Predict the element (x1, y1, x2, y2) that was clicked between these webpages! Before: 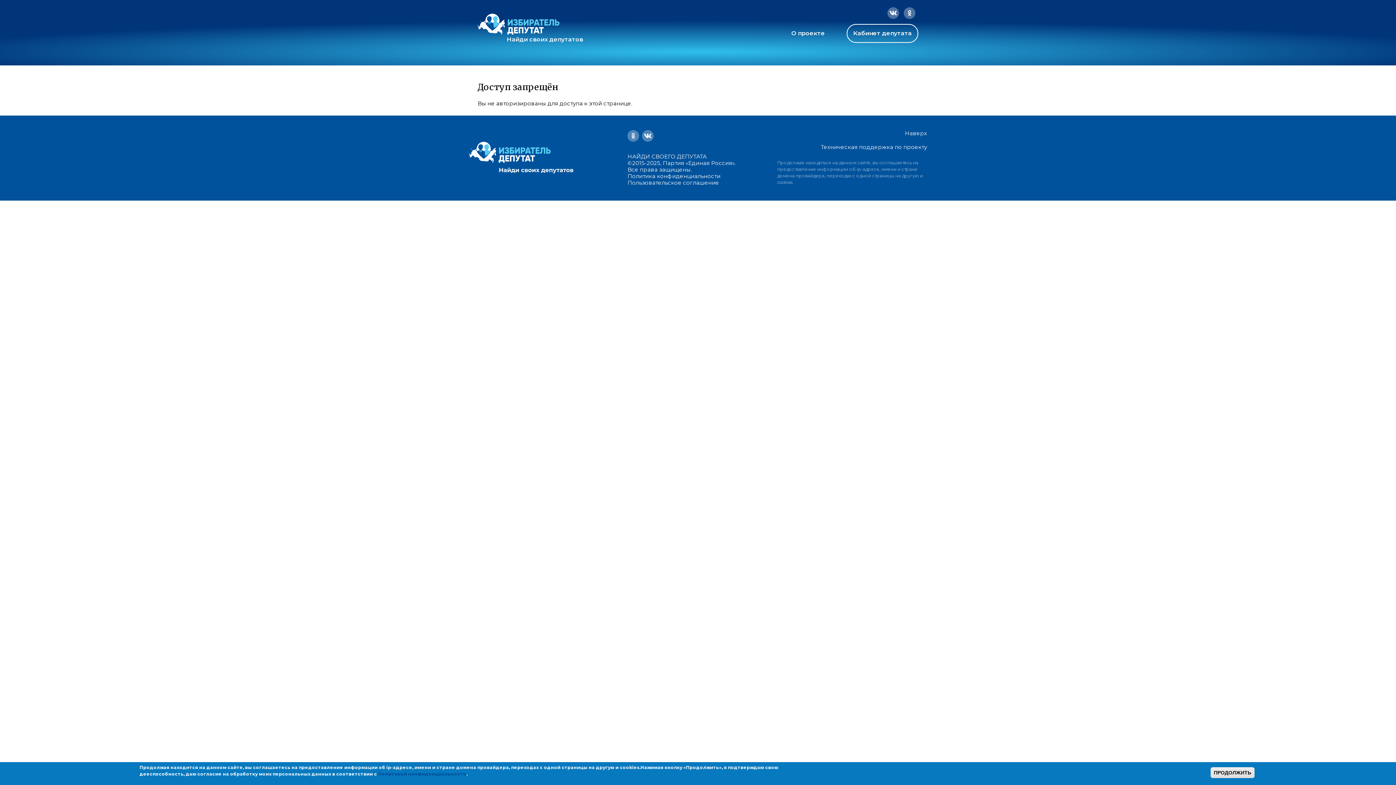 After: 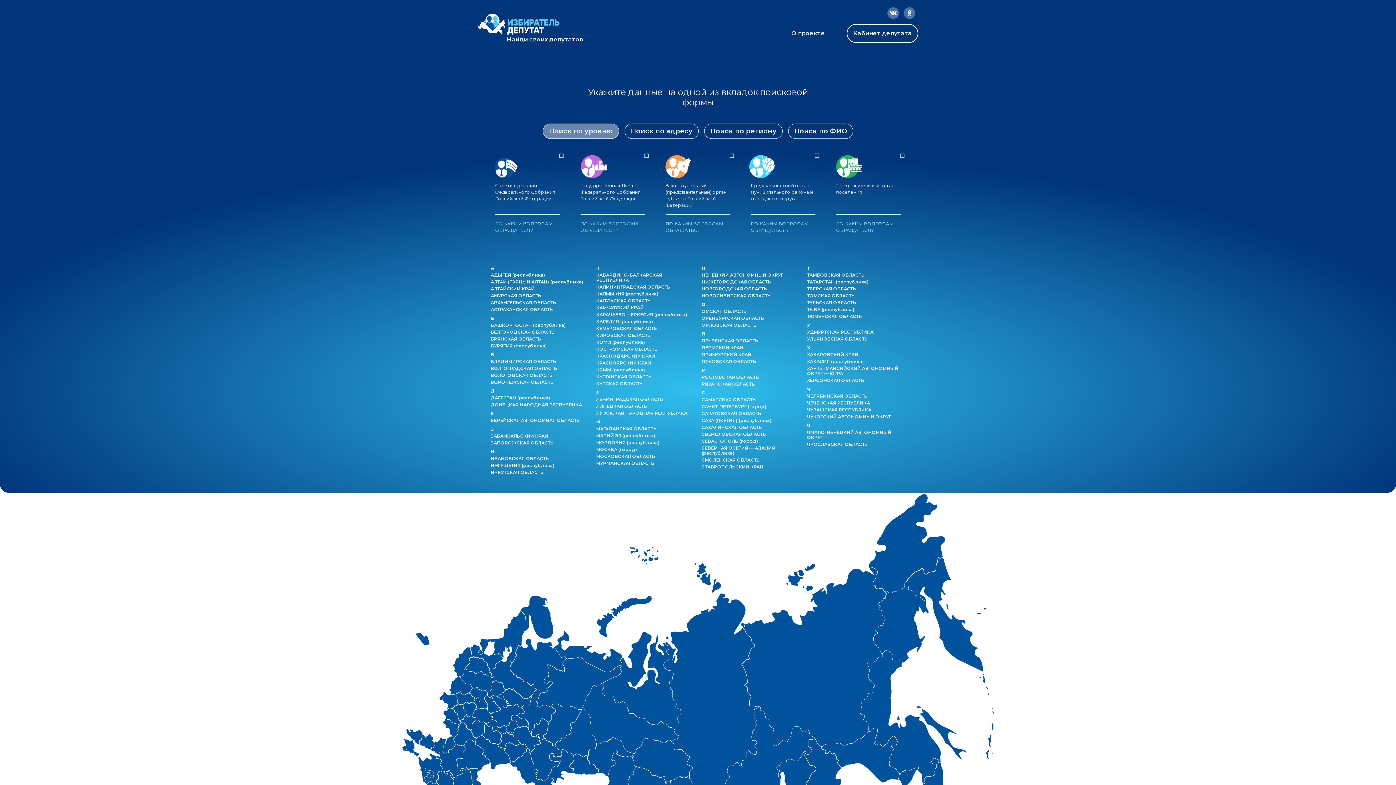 Action: bbox: (477, 13, 559, 34)